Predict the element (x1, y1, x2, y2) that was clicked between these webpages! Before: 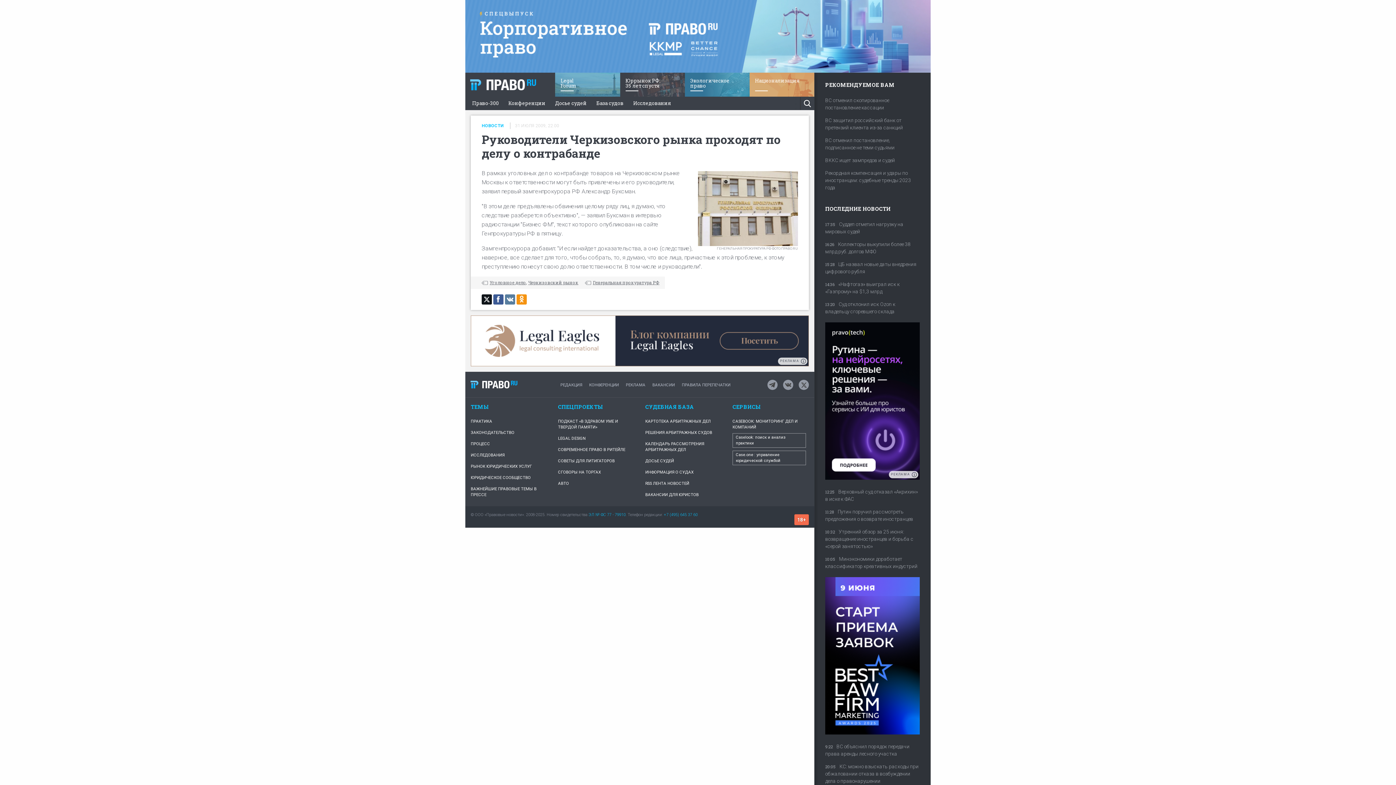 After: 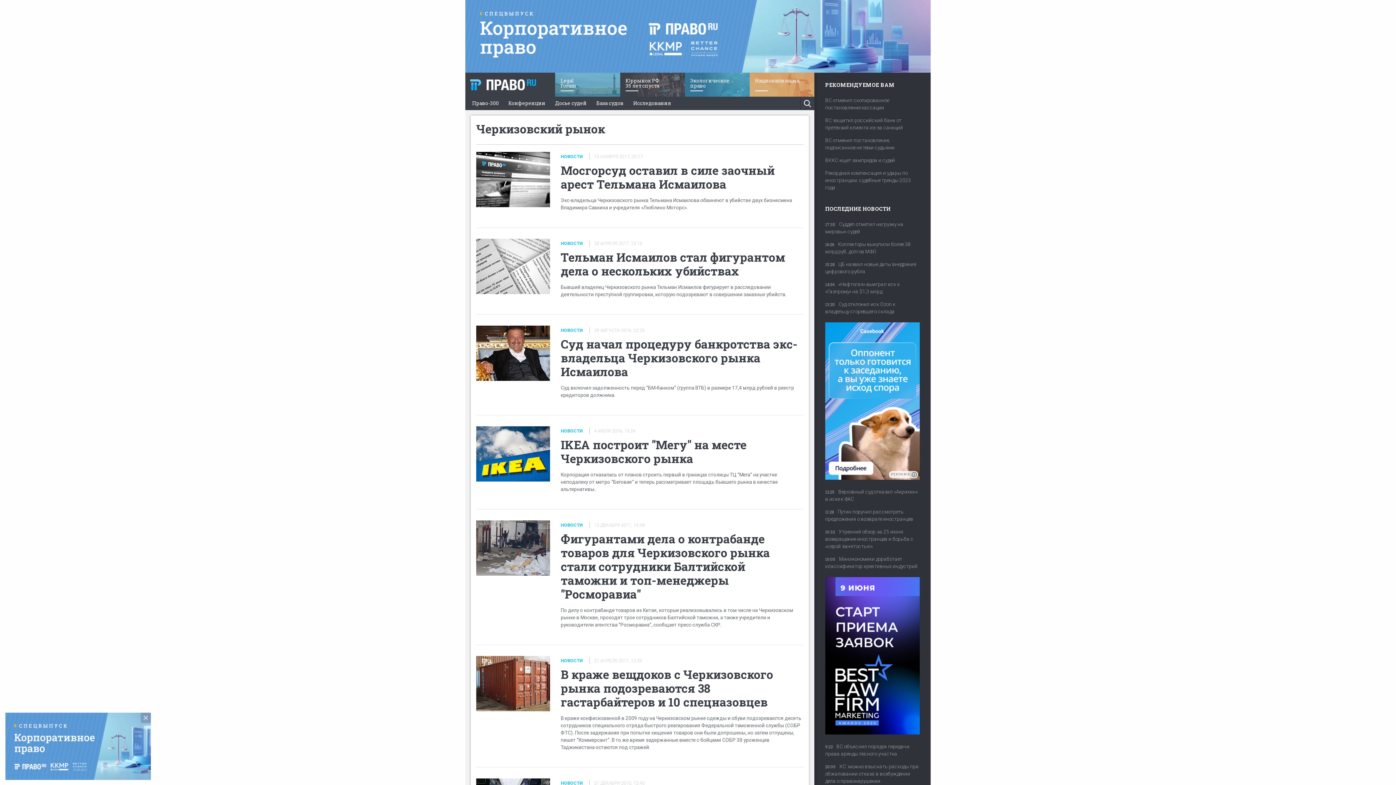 Action: label: Черкизовский рынок bbox: (528, 279, 578, 285)